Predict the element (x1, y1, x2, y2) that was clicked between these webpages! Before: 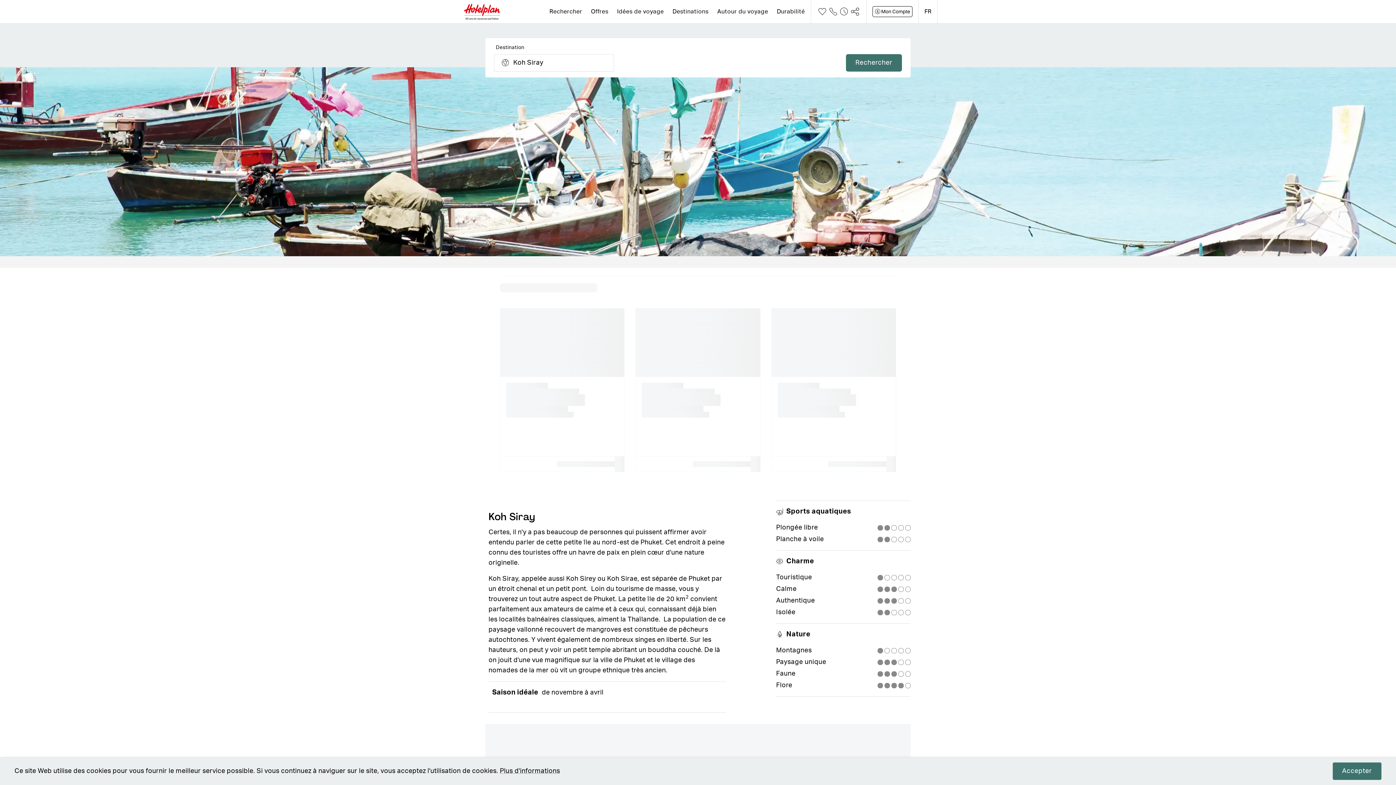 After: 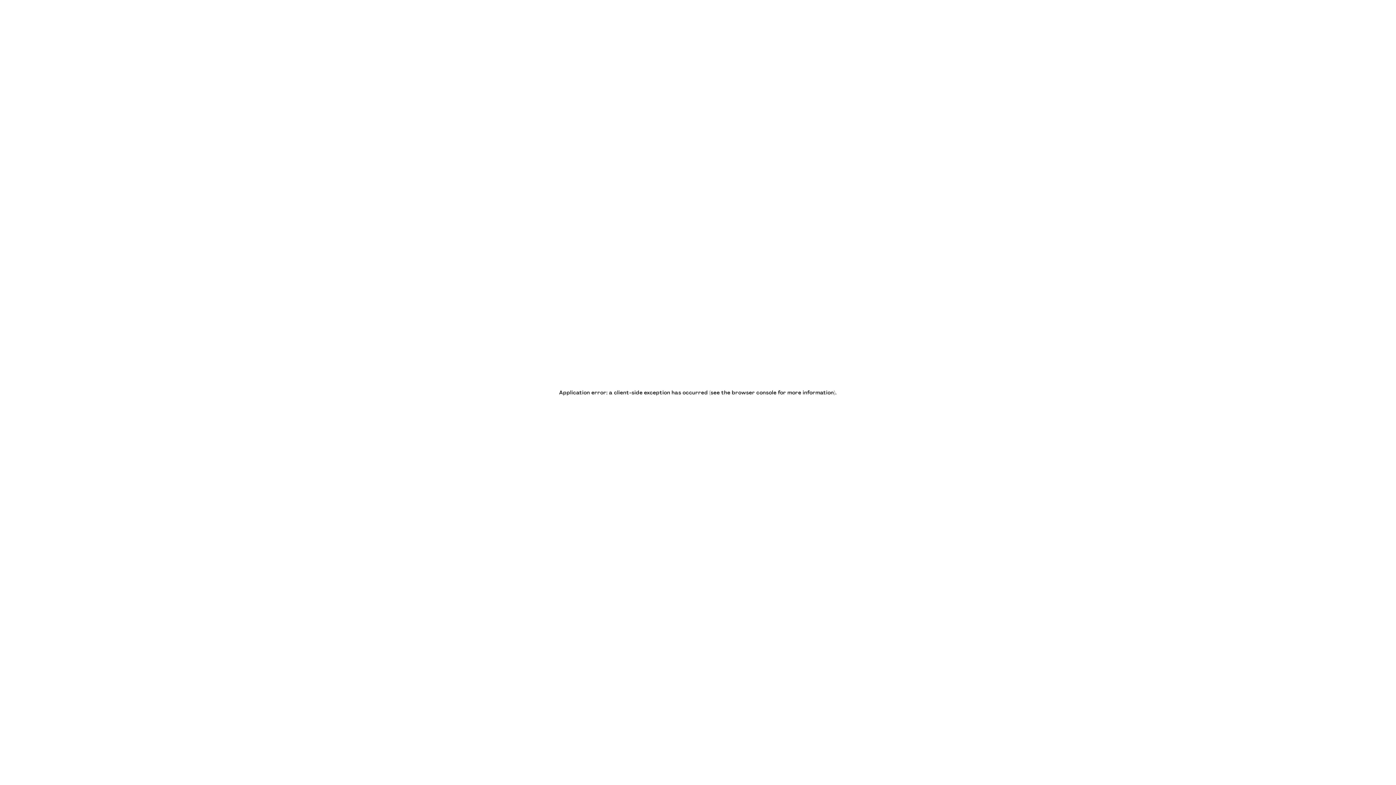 Action: bbox: (591, 7, 608, 16) label: Offres